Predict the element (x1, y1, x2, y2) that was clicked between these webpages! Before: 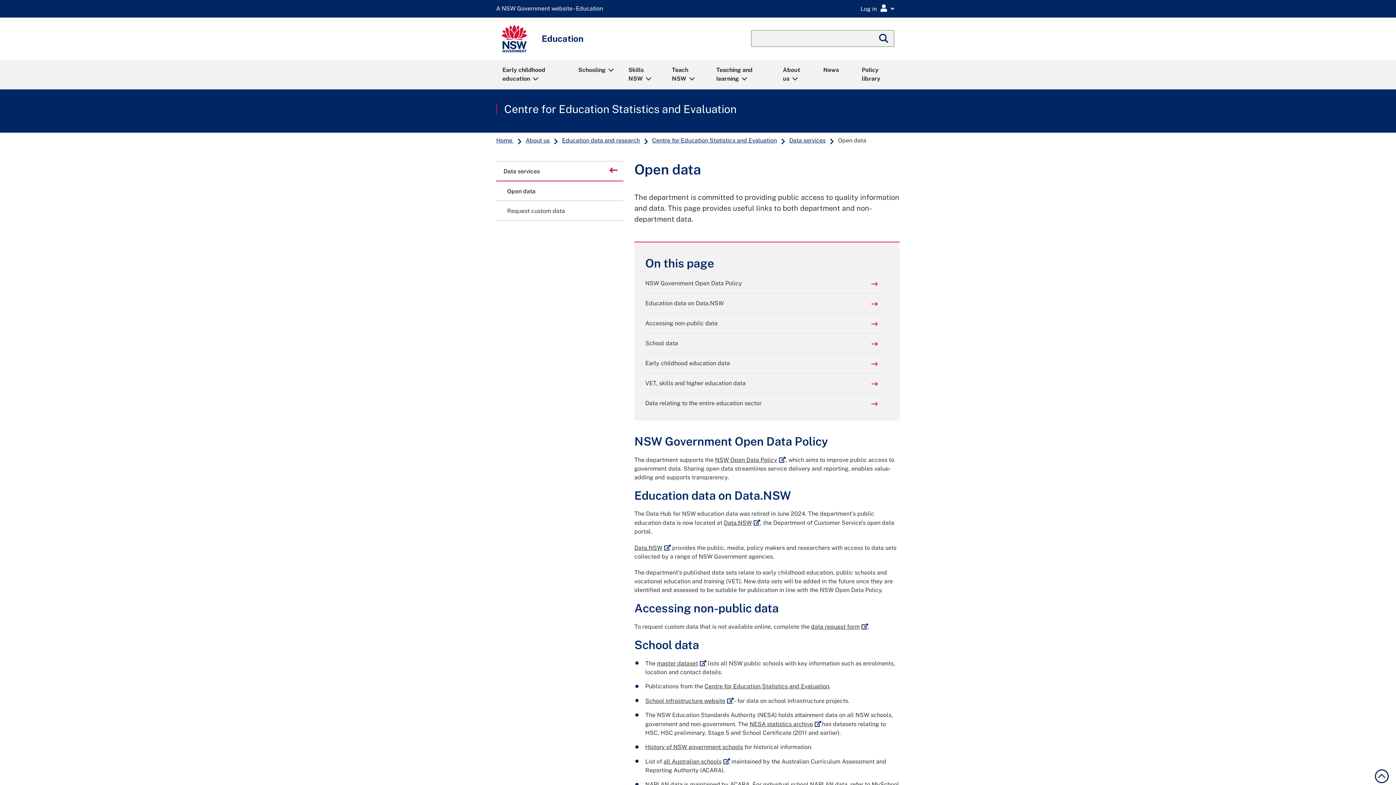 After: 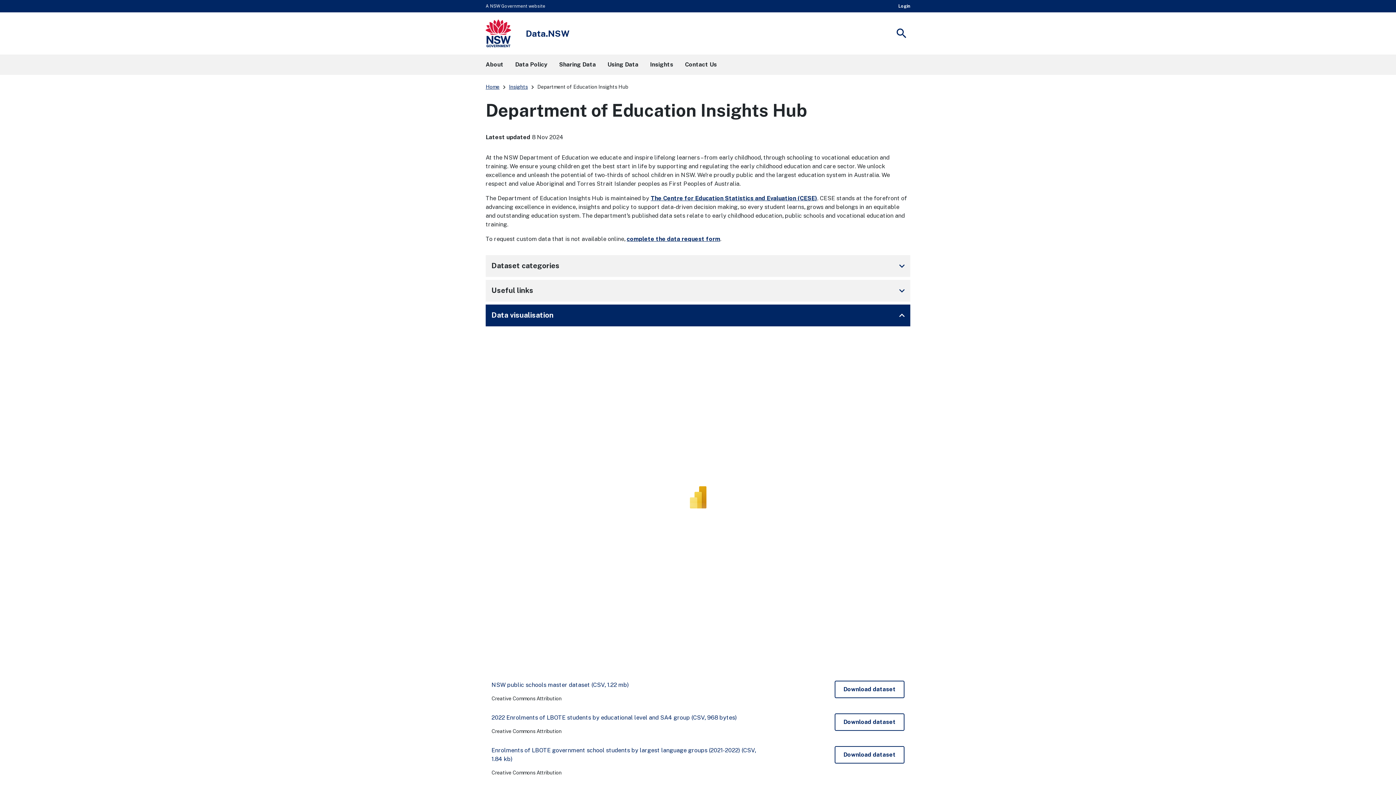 Action: bbox: (724, 519, 760, 526) label: Data.NSW
External link